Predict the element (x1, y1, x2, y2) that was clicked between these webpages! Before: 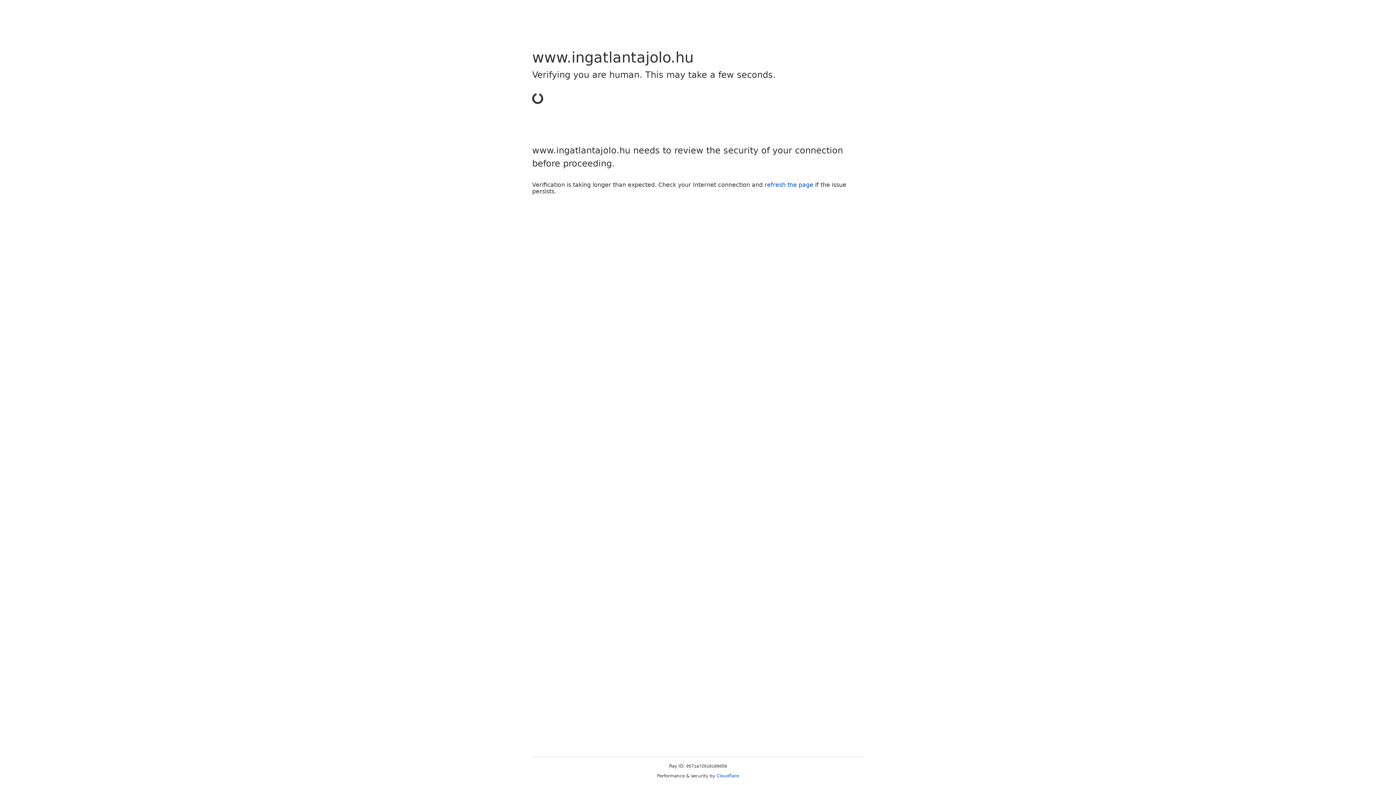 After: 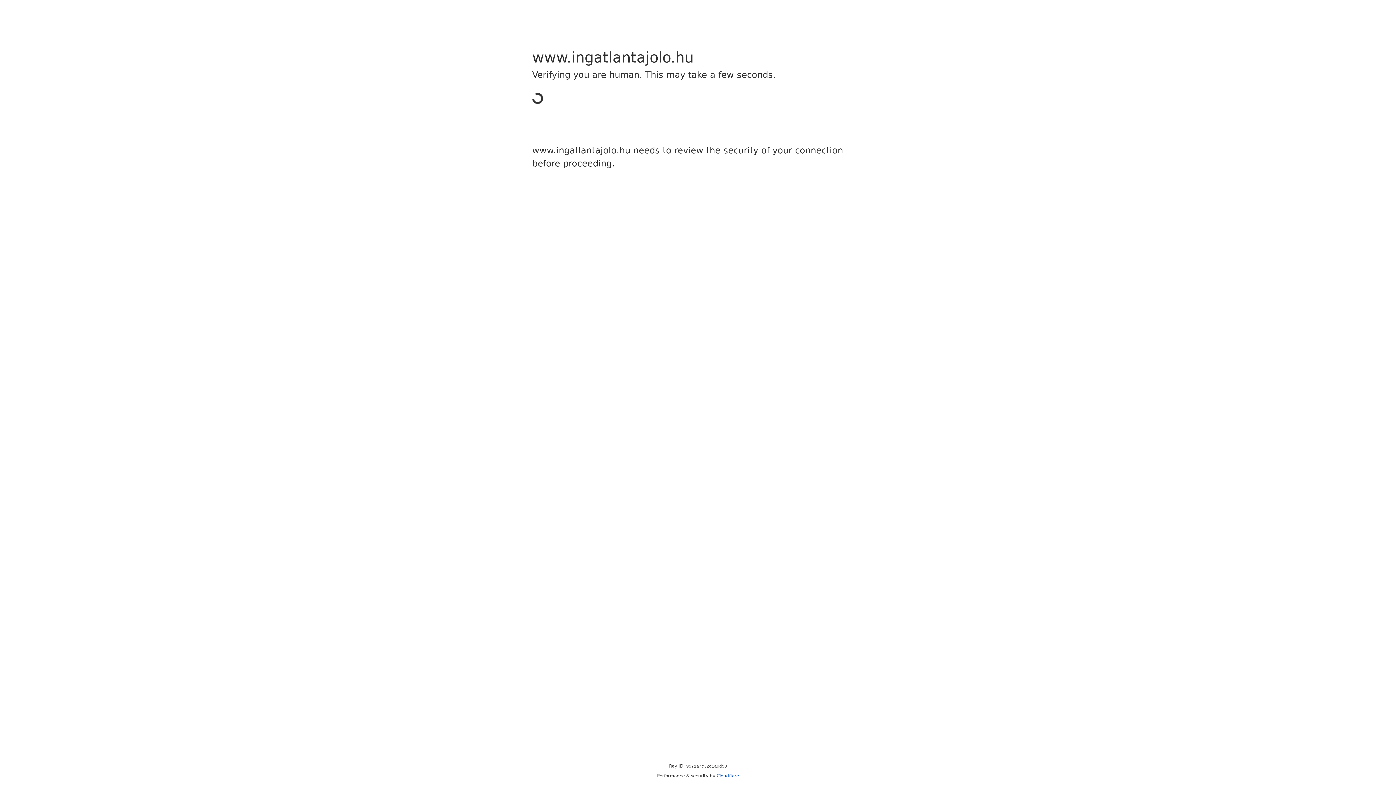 Action: label: Cloudflare bbox: (716, 773, 739, 778)